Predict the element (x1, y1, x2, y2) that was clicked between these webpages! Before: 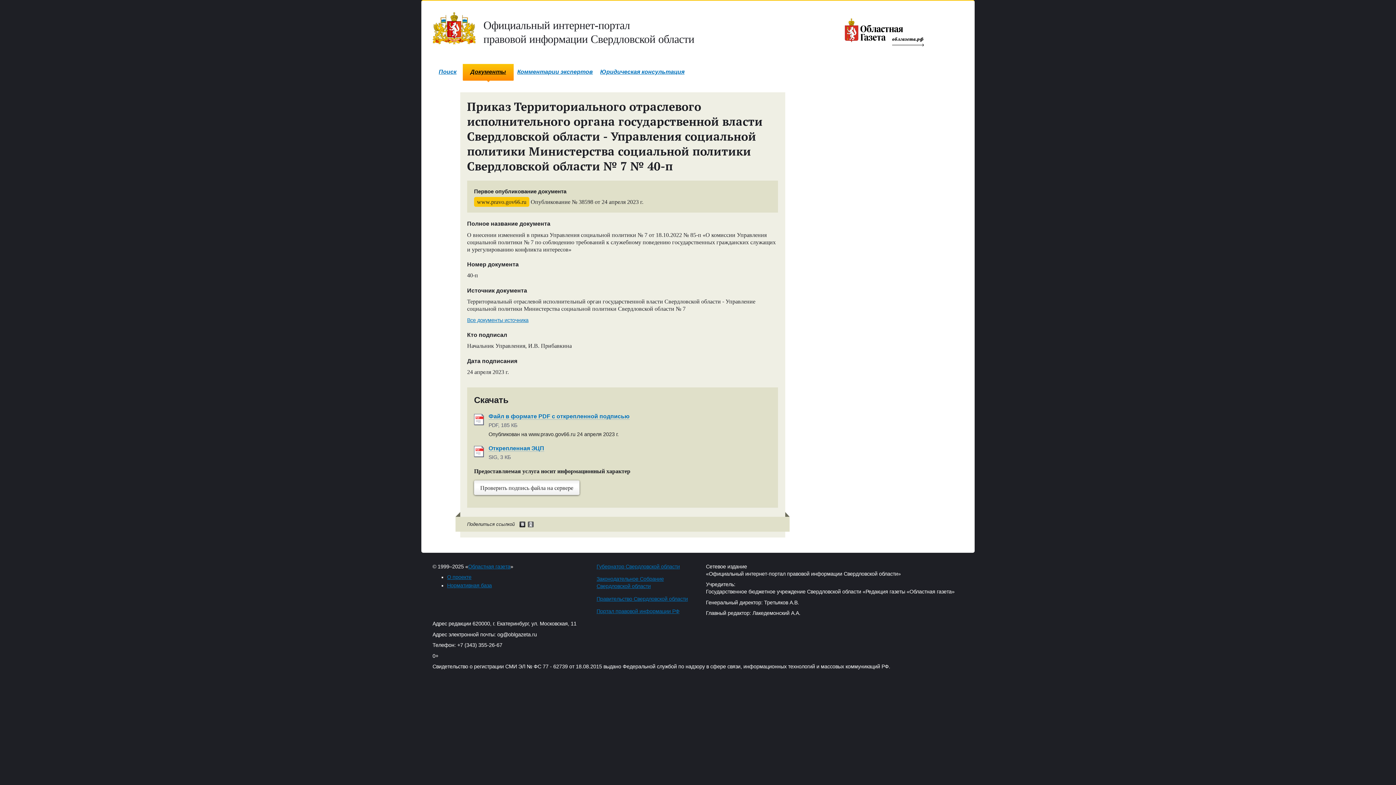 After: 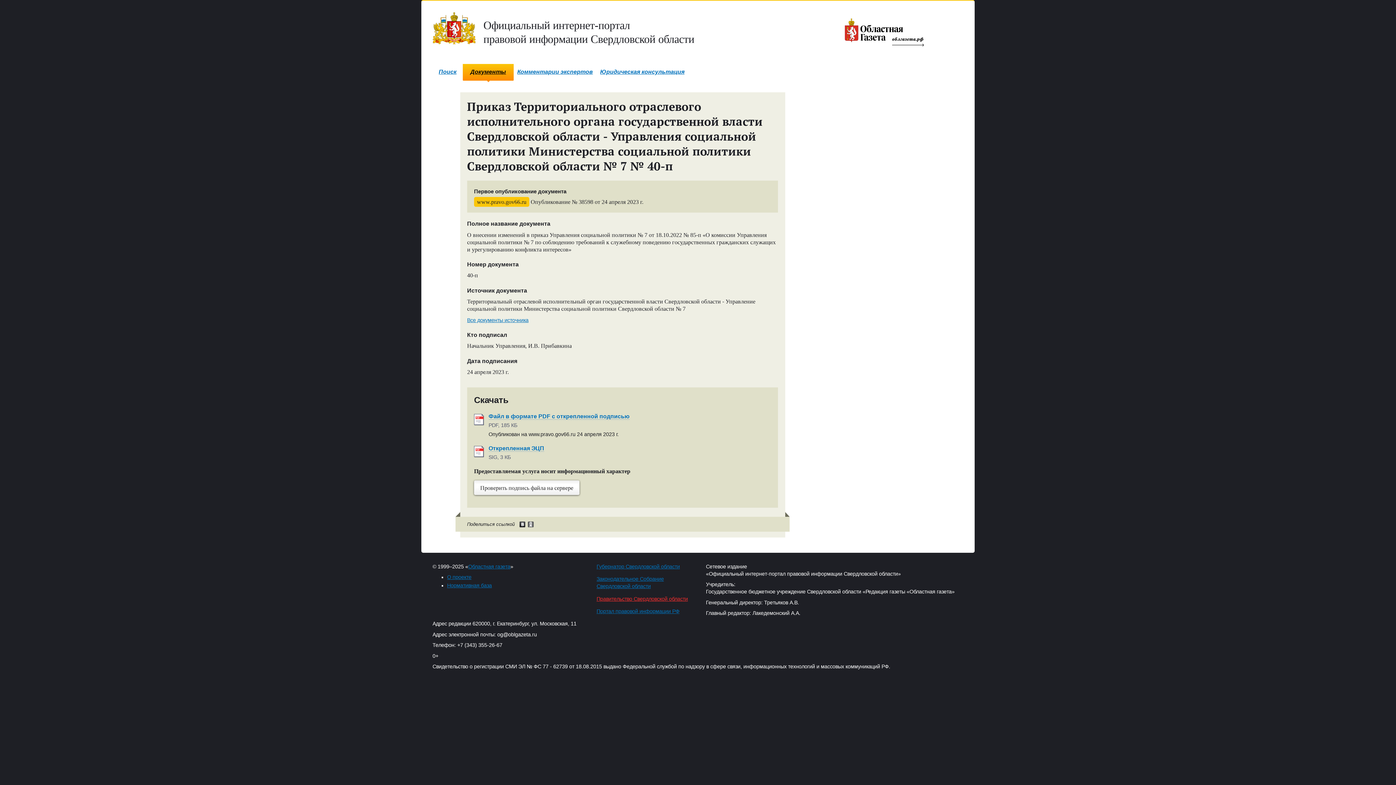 Action: label: Правительство Свердловской области bbox: (596, 596, 688, 602)